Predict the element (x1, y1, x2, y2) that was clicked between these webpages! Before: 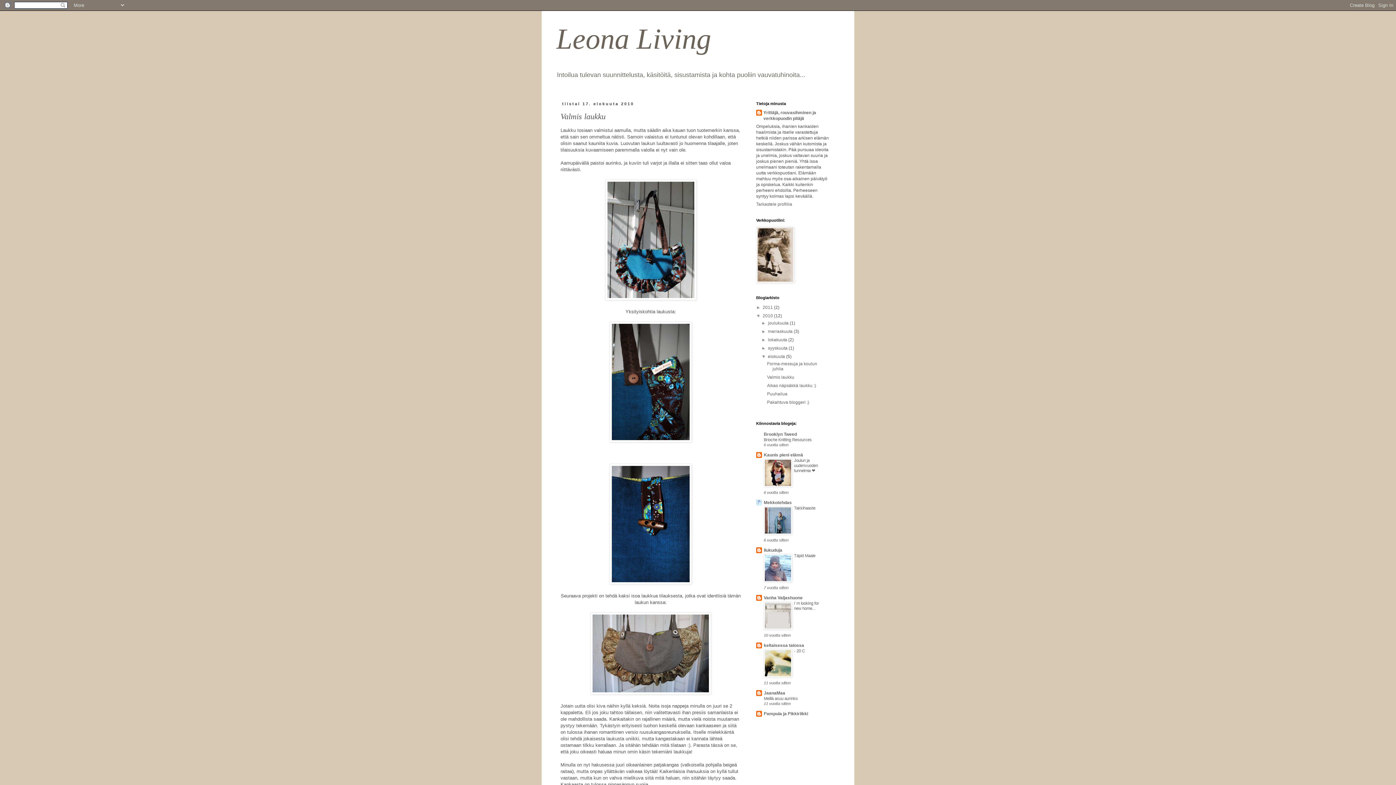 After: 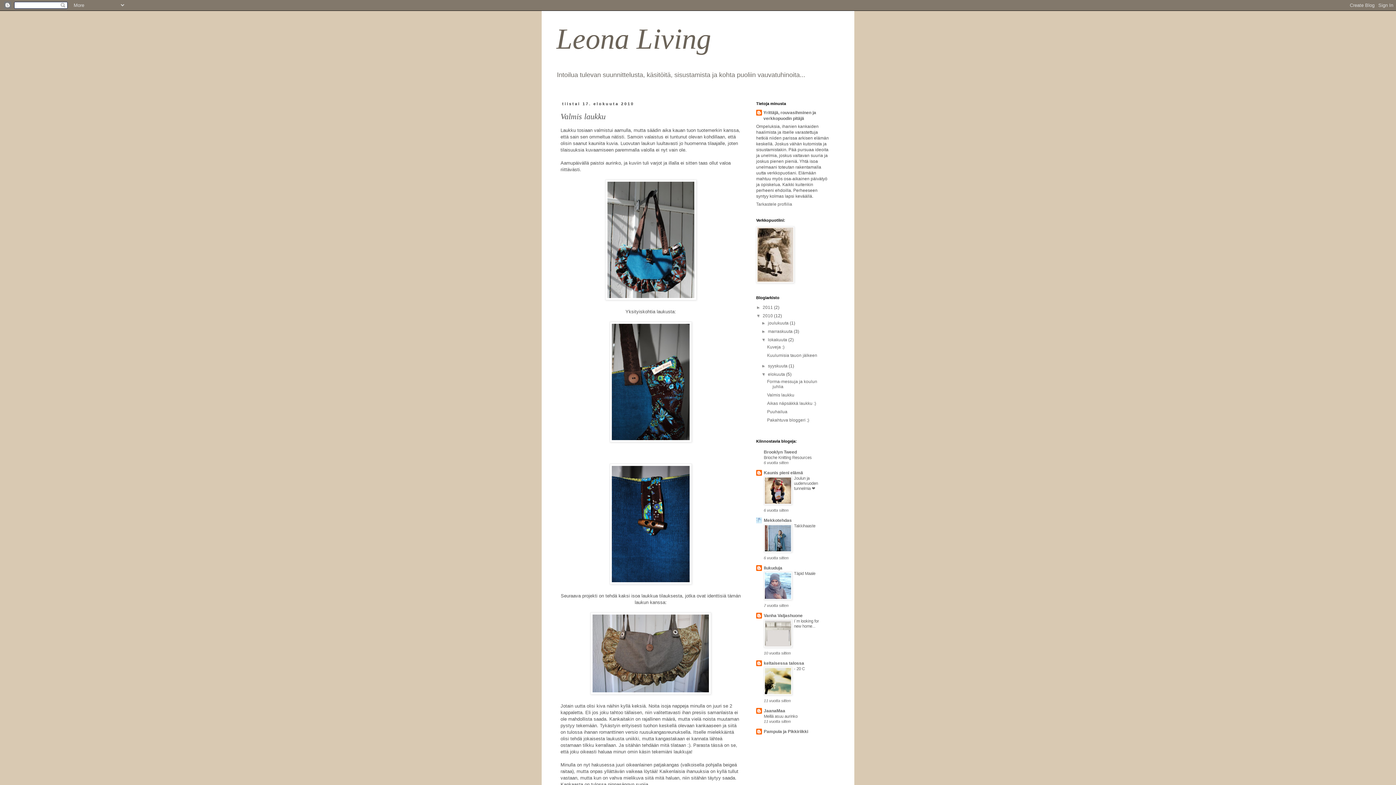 Action: label: ►   bbox: (761, 337, 768, 342)